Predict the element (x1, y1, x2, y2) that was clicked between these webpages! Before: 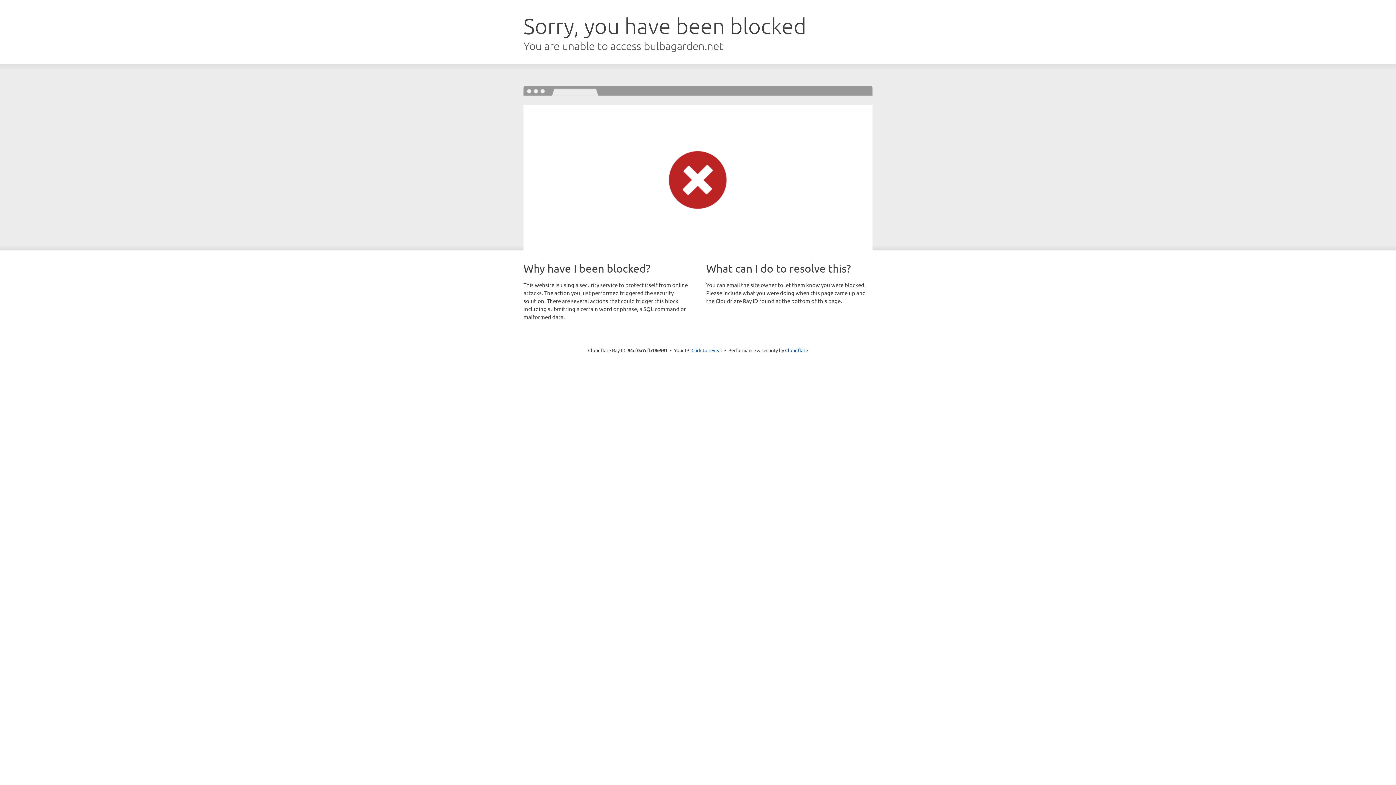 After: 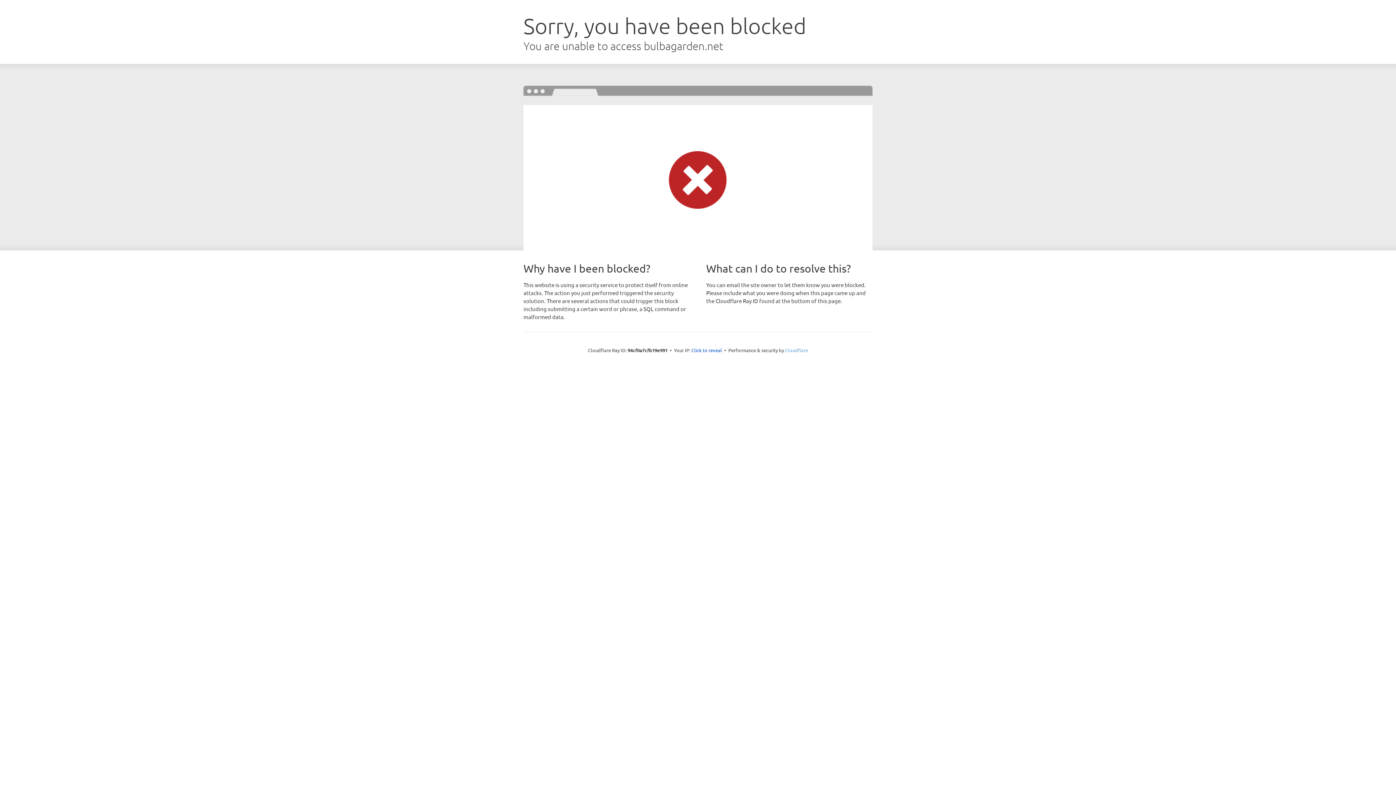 Action: bbox: (785, 347, 808, 353) label: Cloudflare